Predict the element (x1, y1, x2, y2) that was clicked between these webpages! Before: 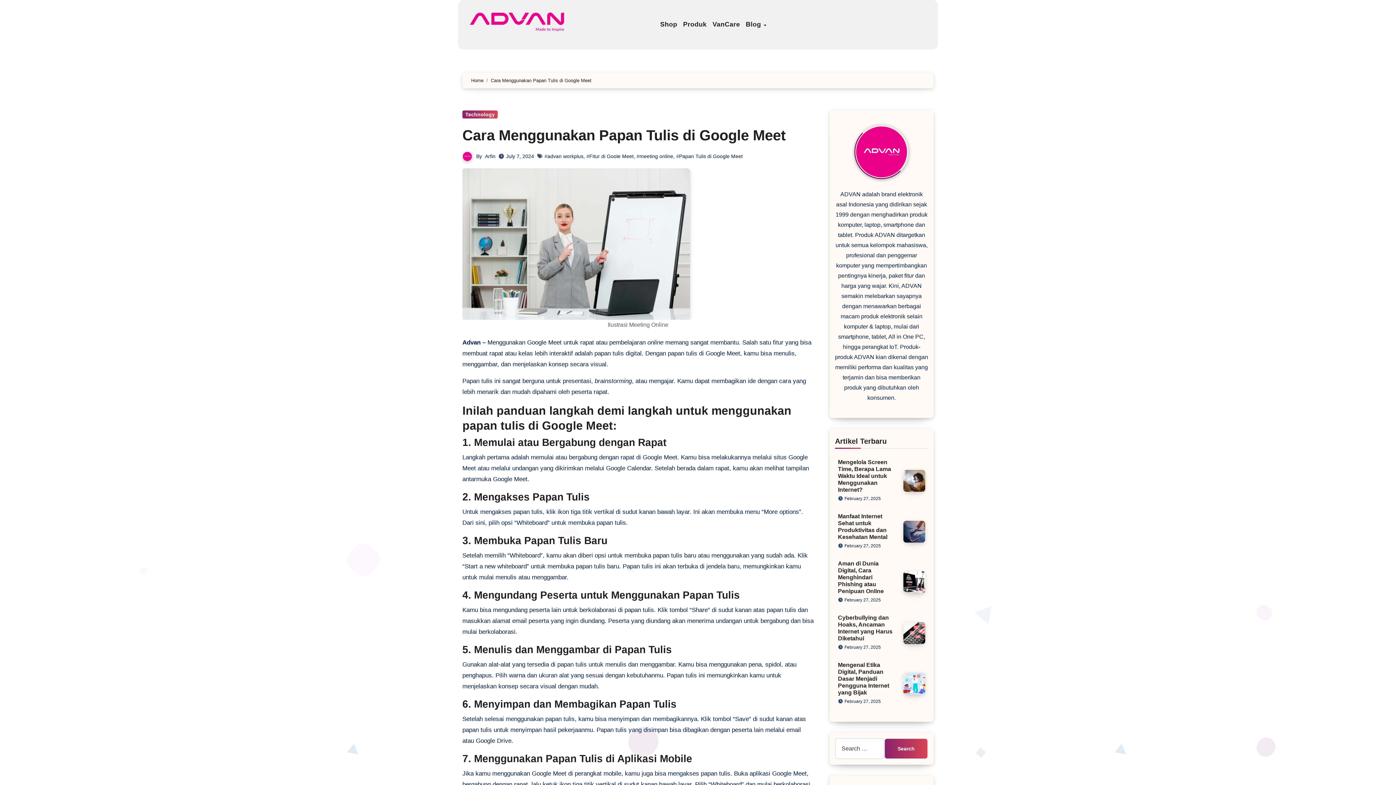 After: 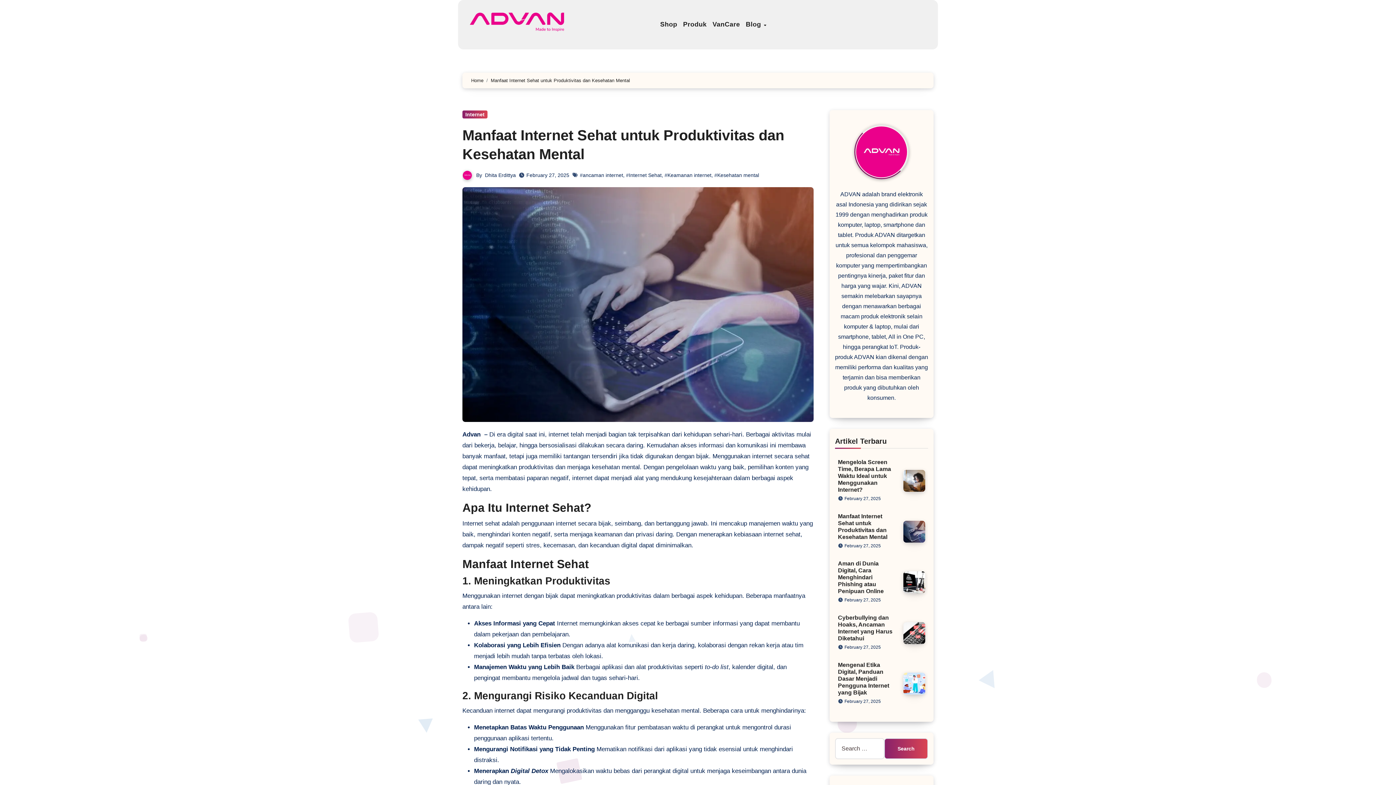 Action: bbox: (903, 528, 925, 534)